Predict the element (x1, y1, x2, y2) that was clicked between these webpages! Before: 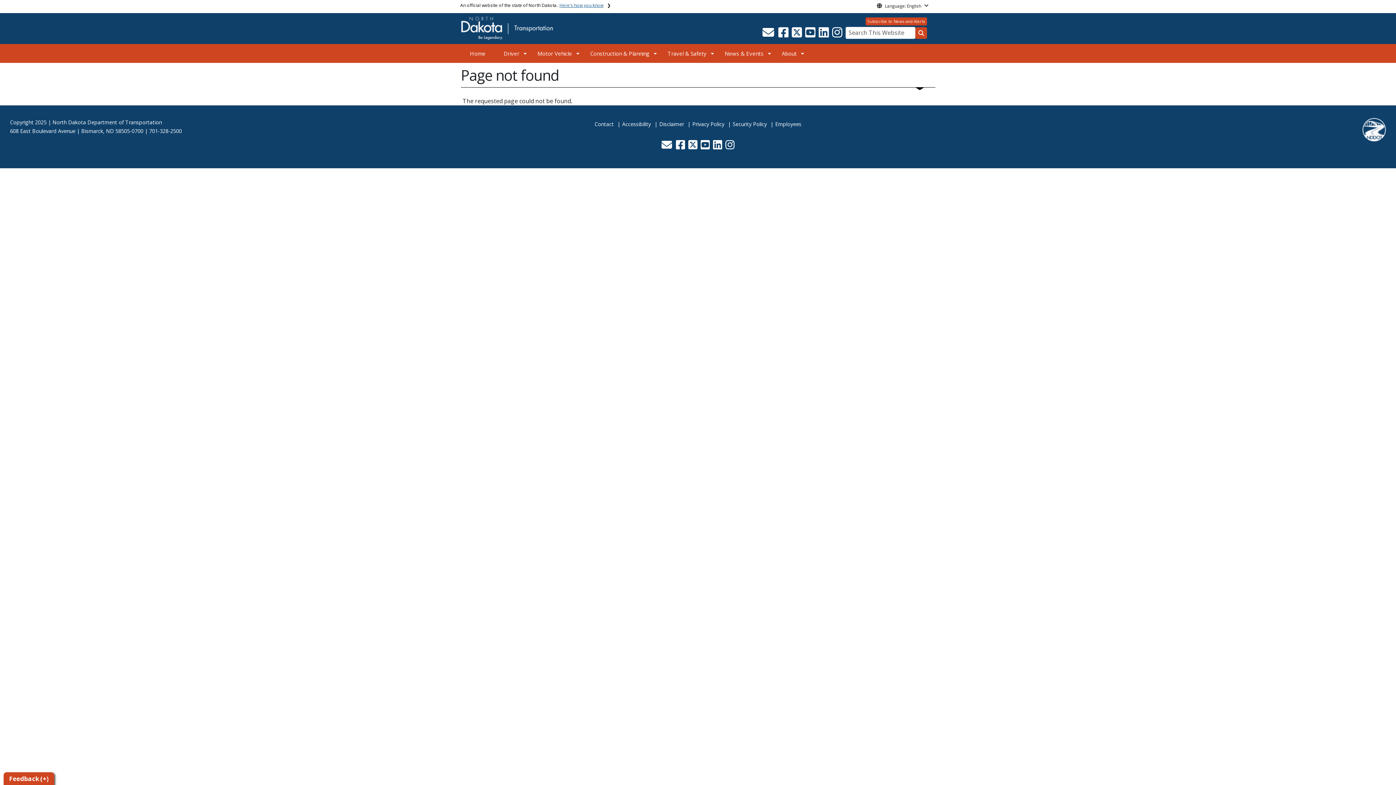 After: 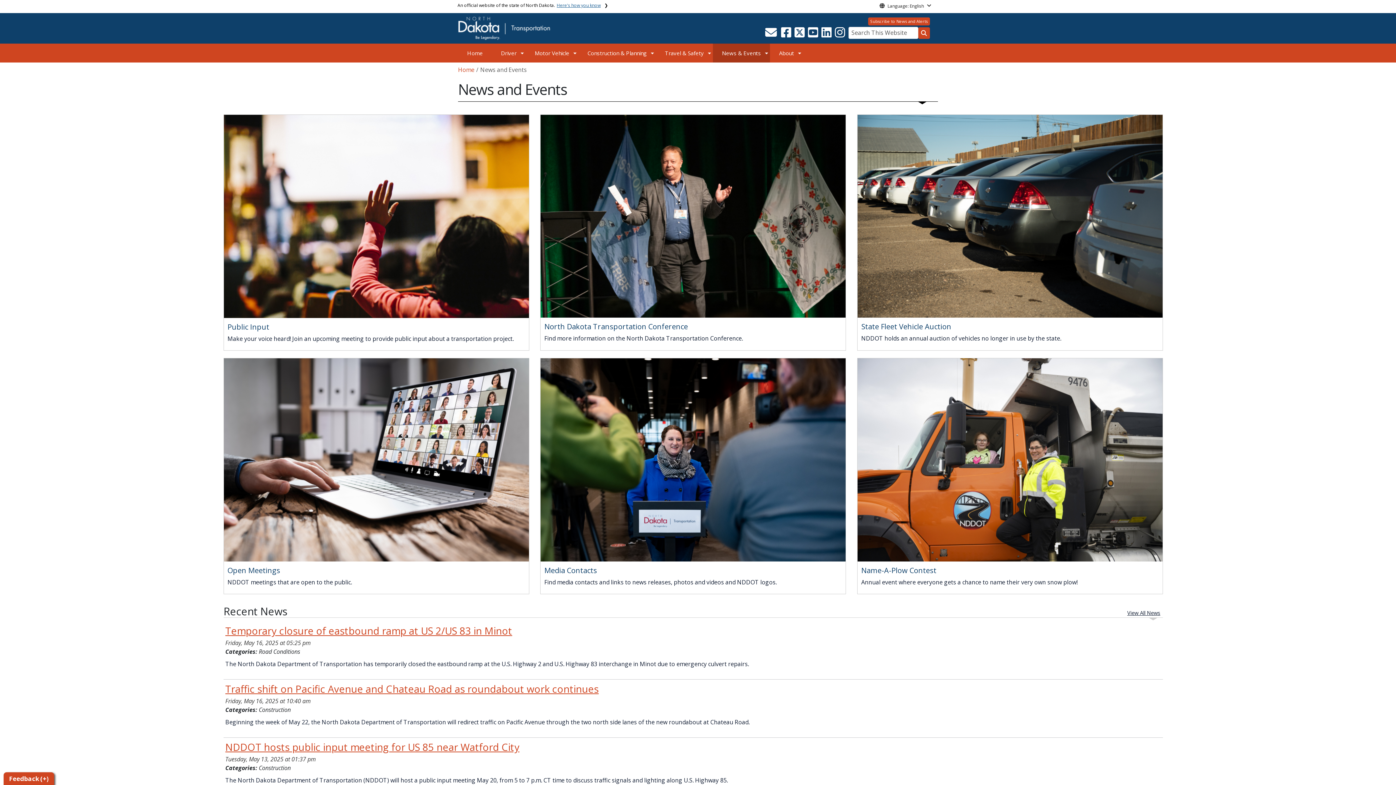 Action: label: News & Events bbox: (715, 44, 772, 62)